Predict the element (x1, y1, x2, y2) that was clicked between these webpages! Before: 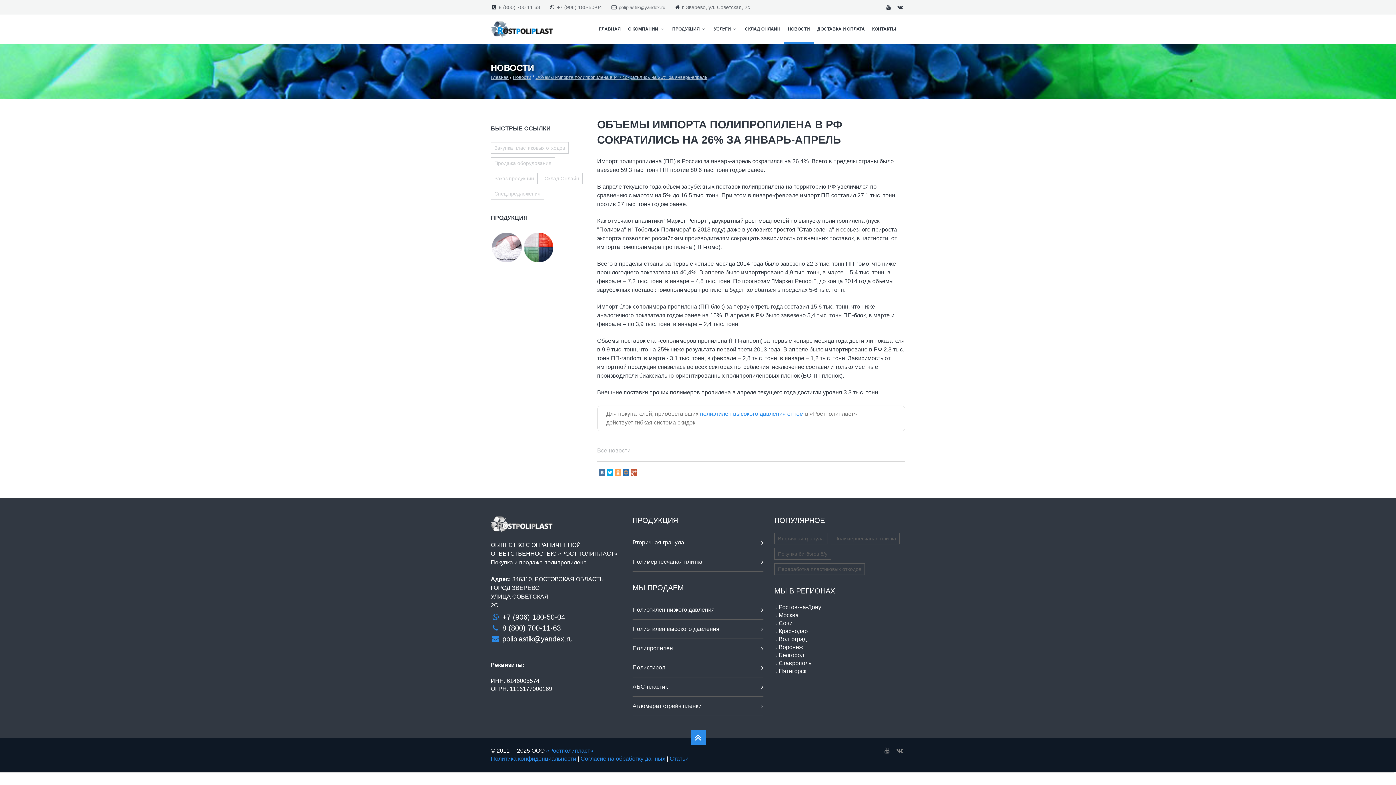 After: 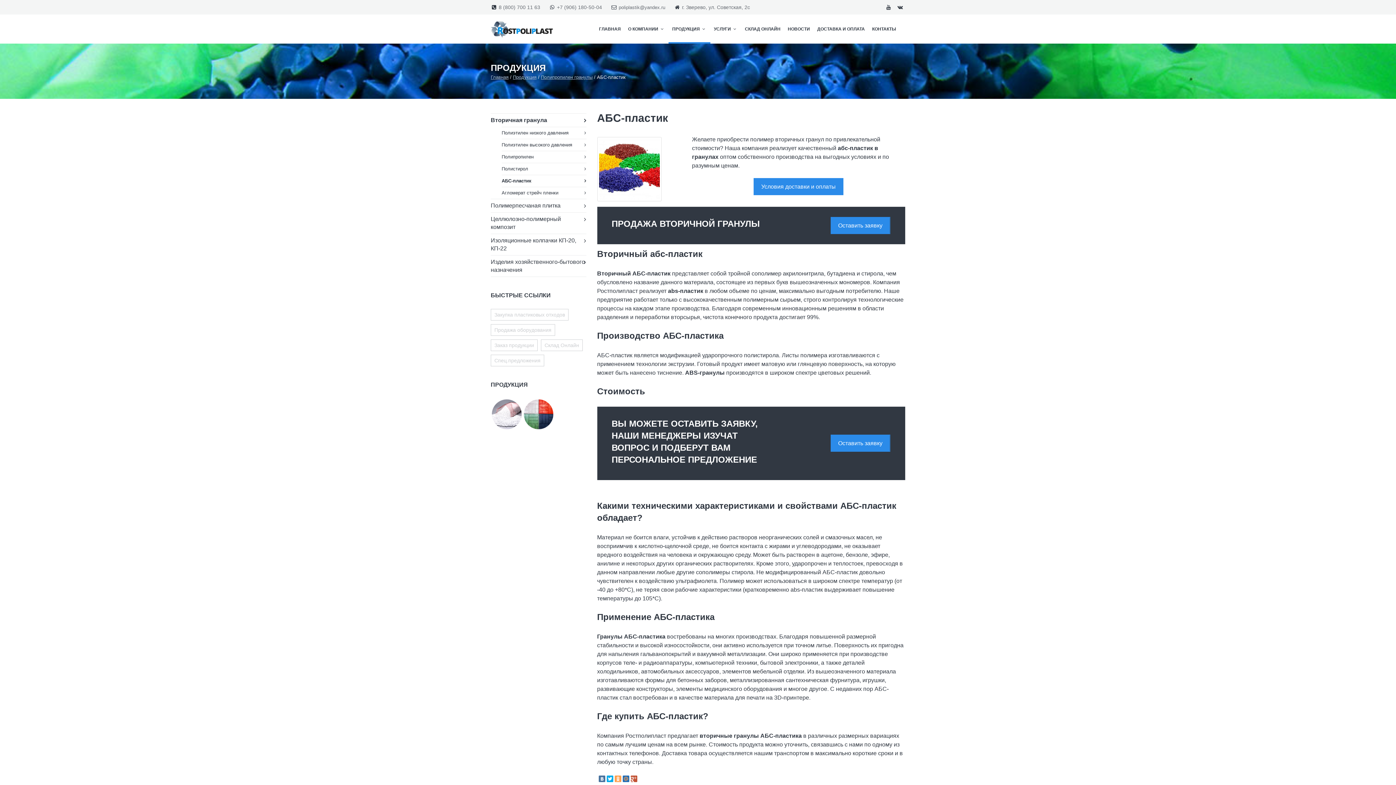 Action: bbox: (632, 683, 763, 691) label: АБС-пластик